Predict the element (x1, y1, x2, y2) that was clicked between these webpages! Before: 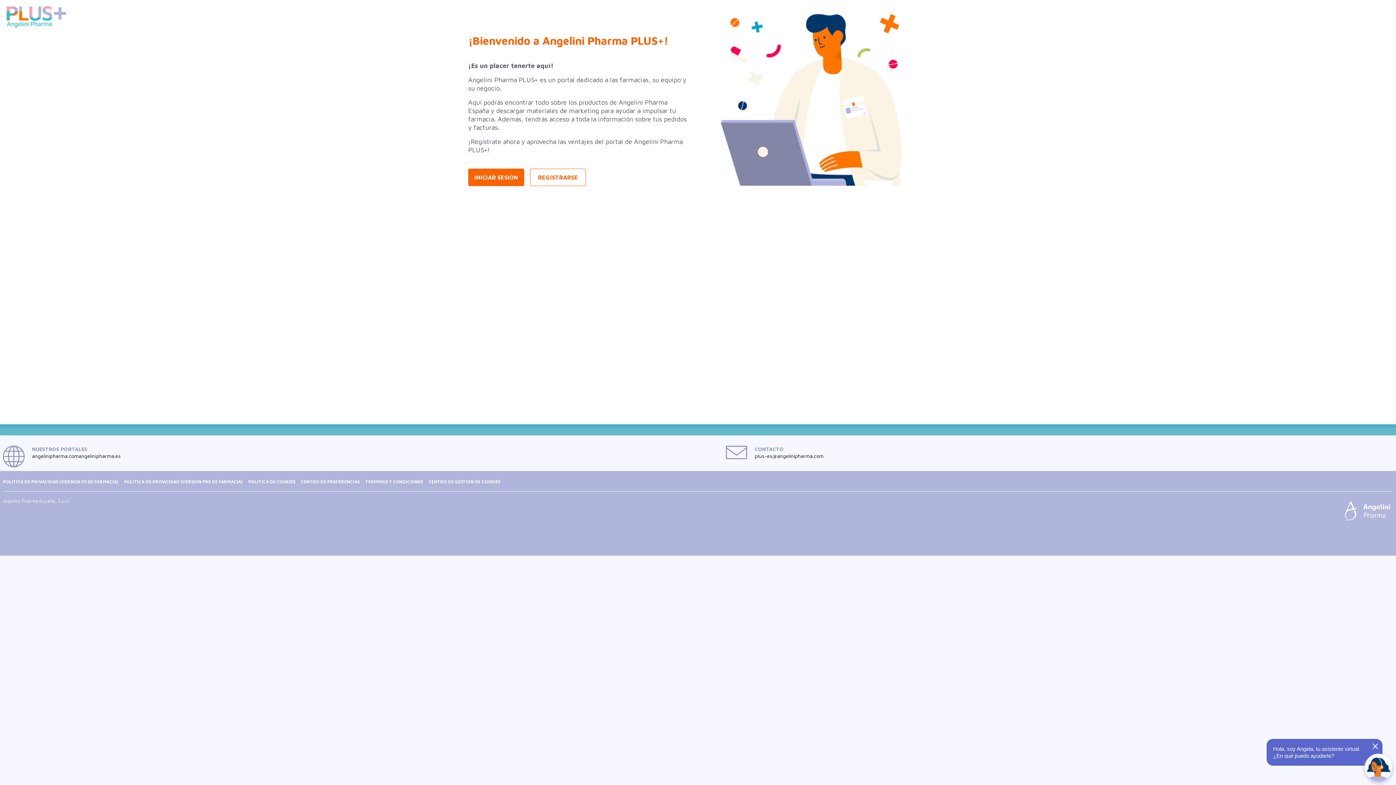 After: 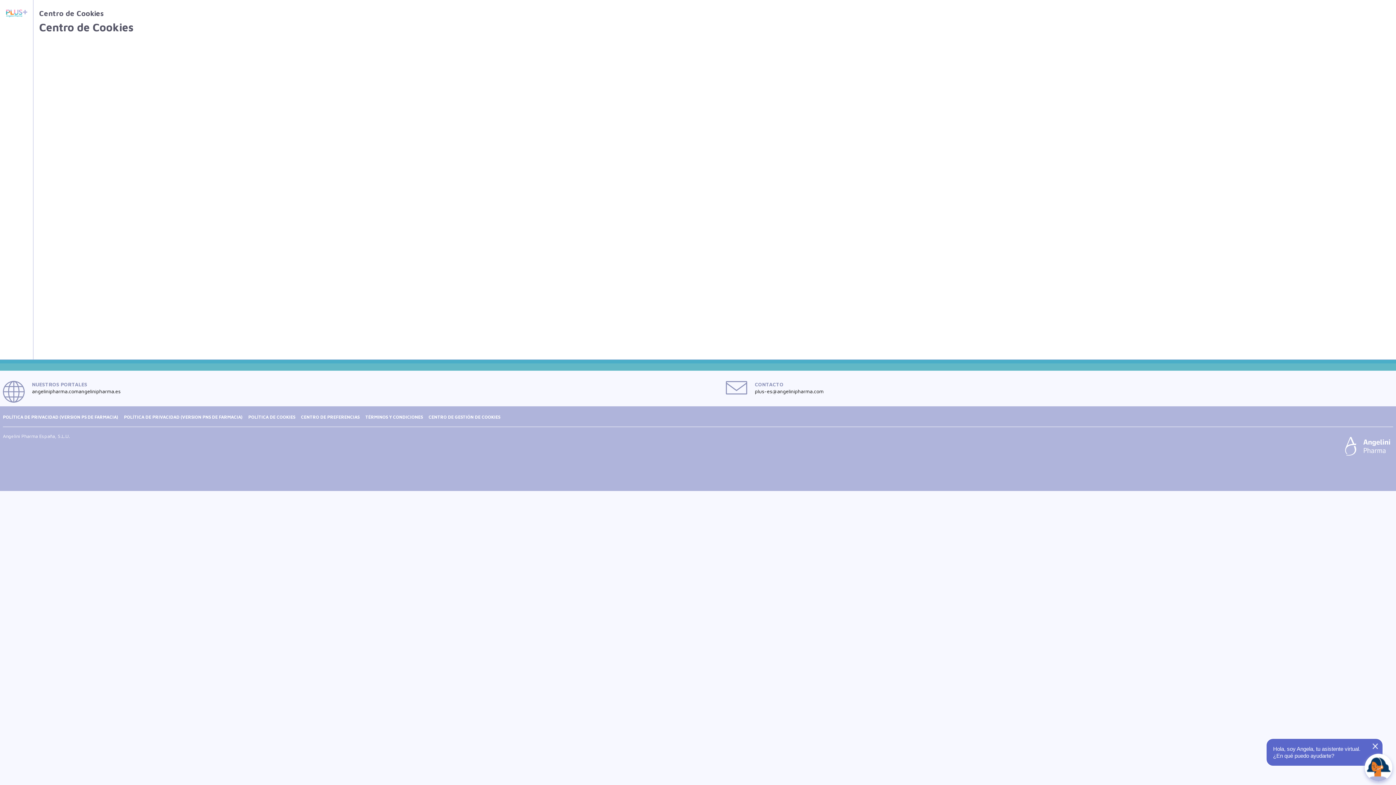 Action: label: POLÍTICA DE COOKIES bbox: (248, 478, 295, 485)